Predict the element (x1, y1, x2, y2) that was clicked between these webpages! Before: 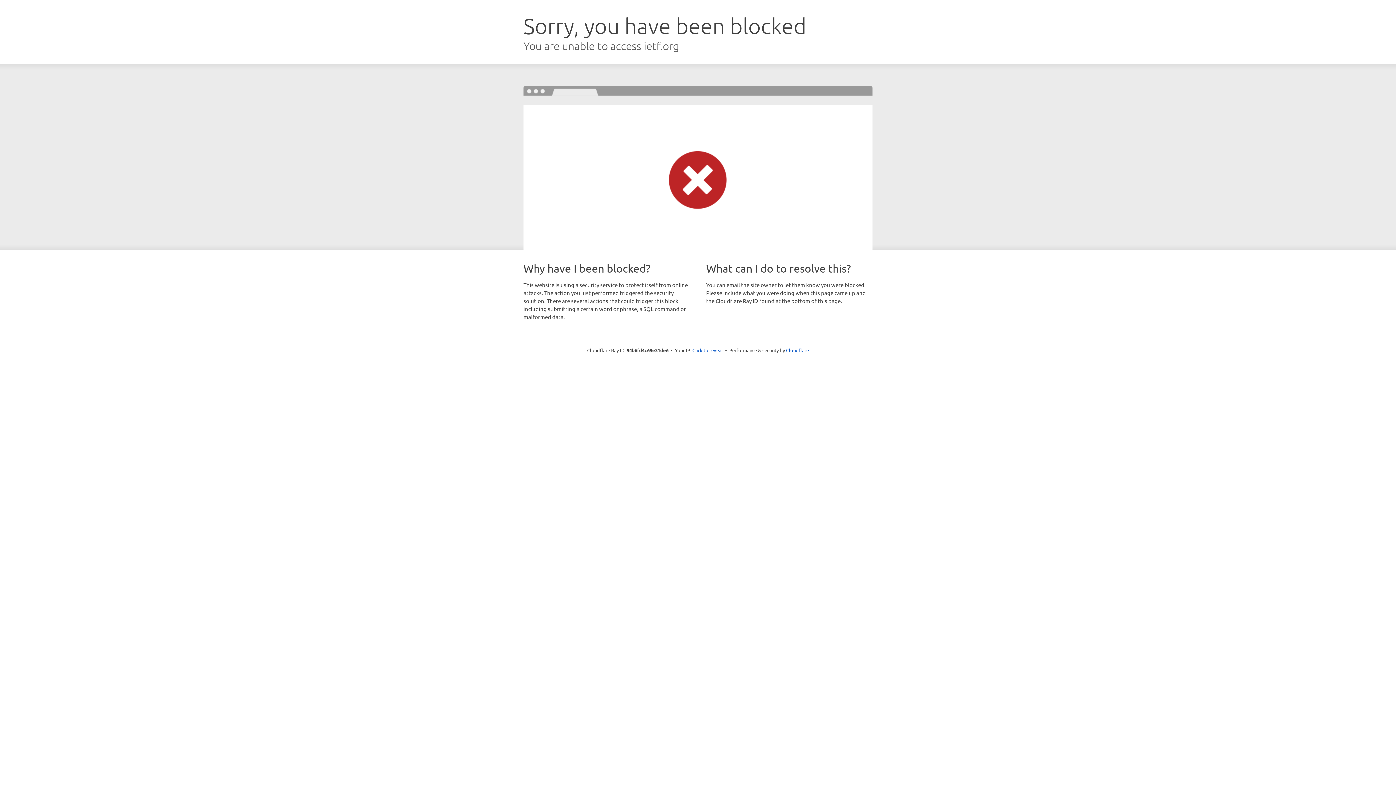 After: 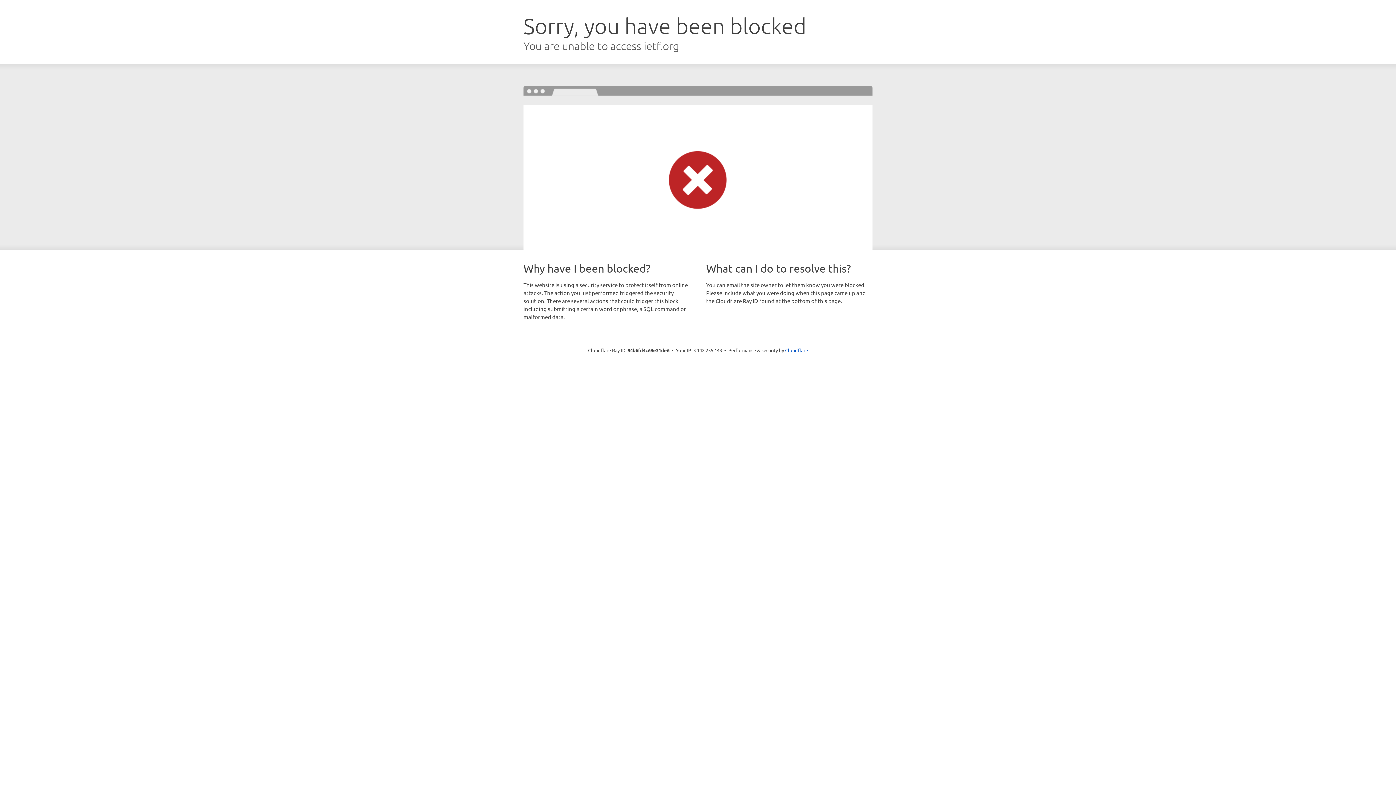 Action: label: Click to reveal bbox: (692, 346, 723, 353)